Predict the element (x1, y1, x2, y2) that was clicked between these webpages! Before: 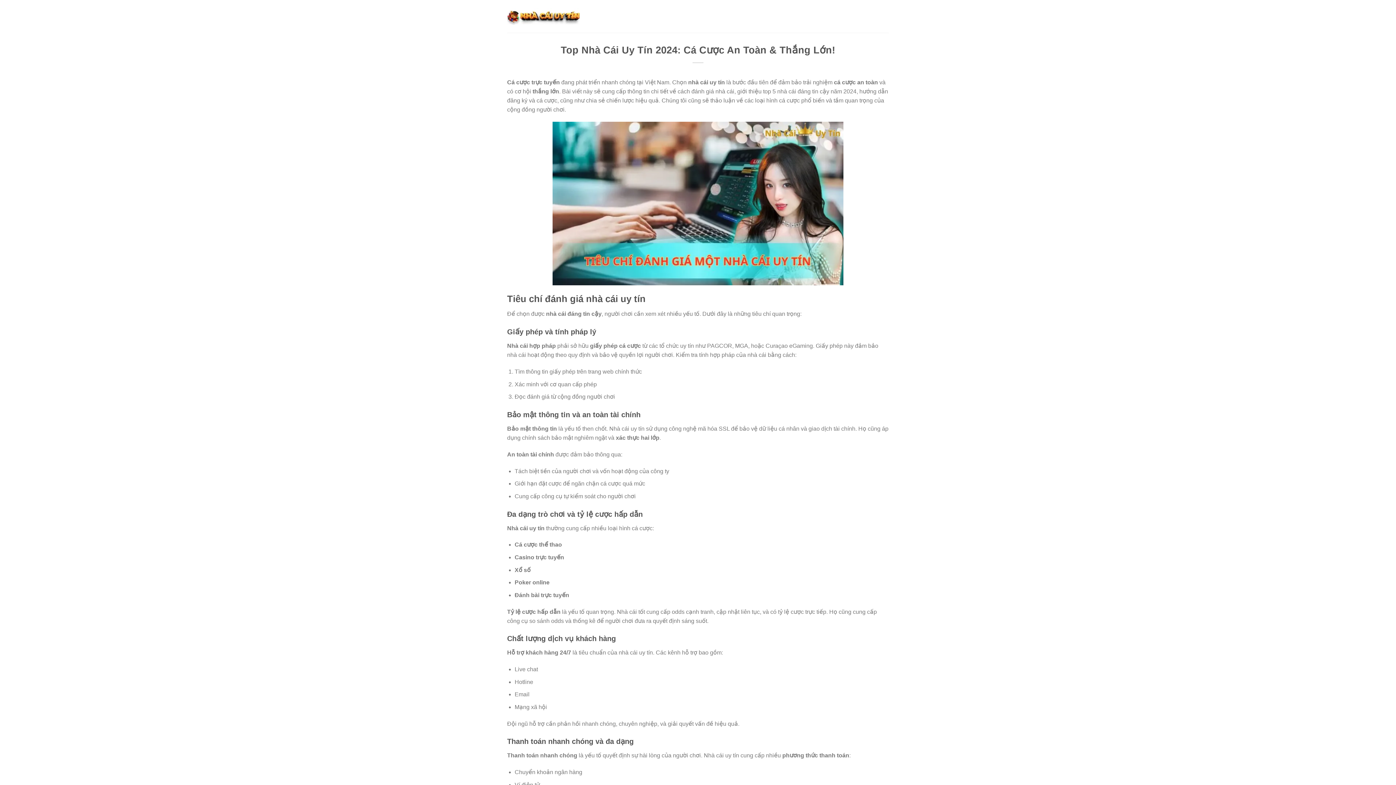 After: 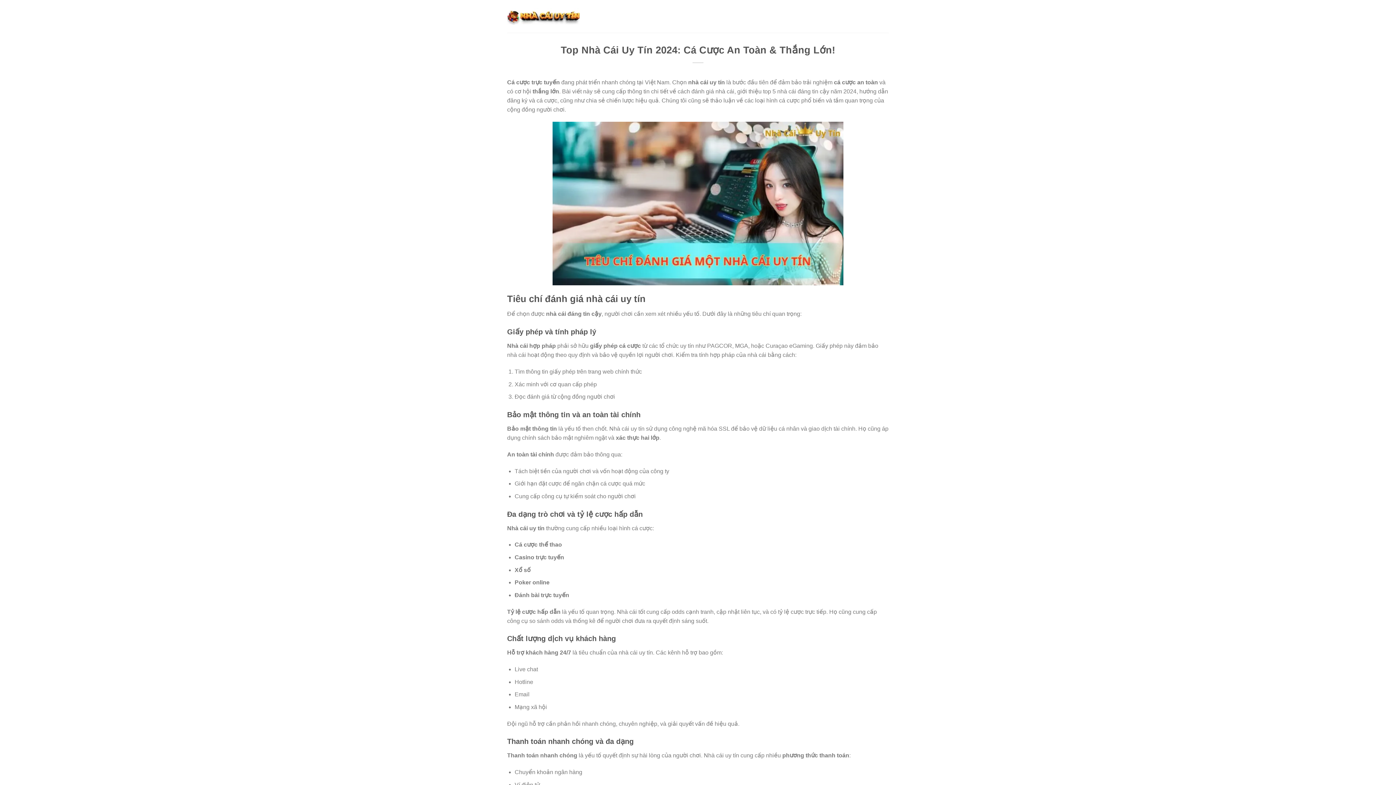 Action: bbox: (507, 7, 580, 24)